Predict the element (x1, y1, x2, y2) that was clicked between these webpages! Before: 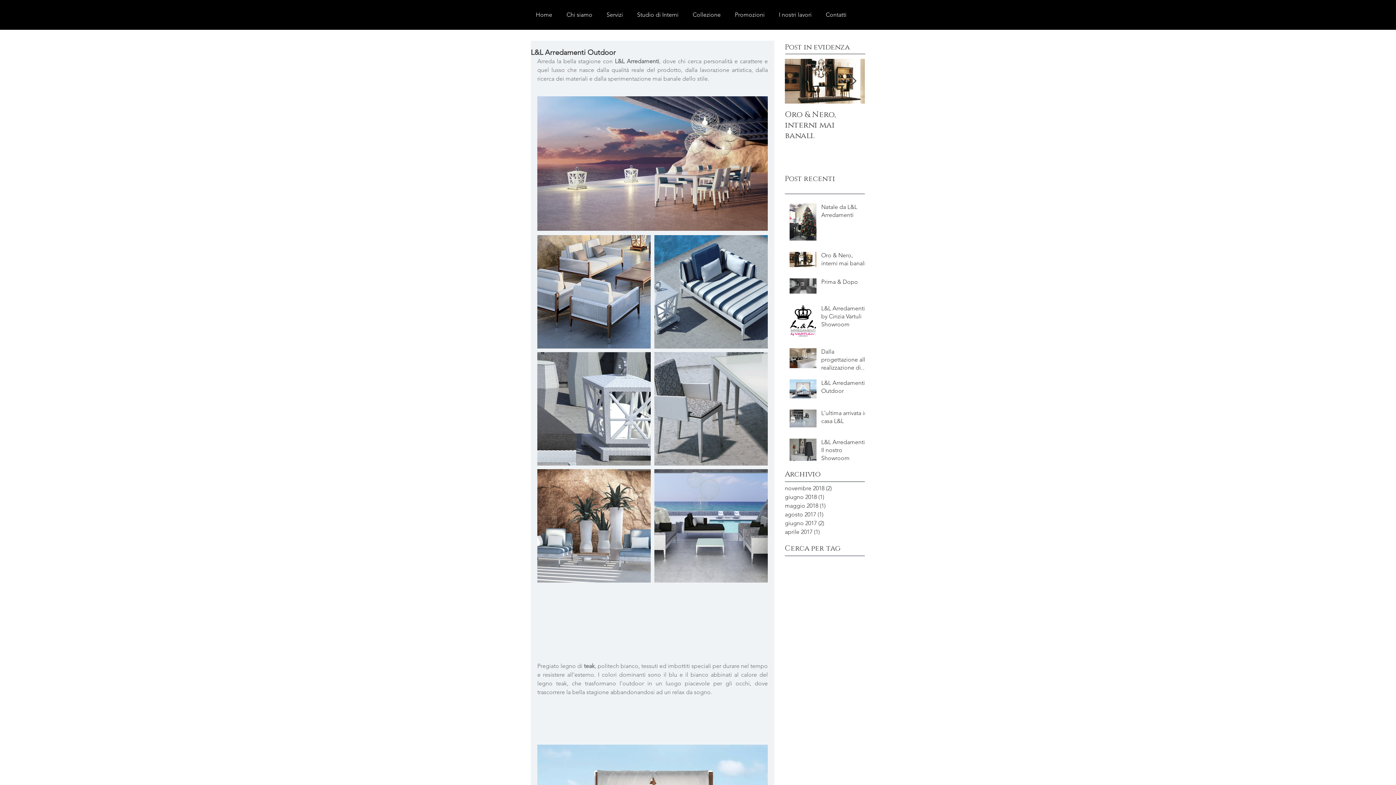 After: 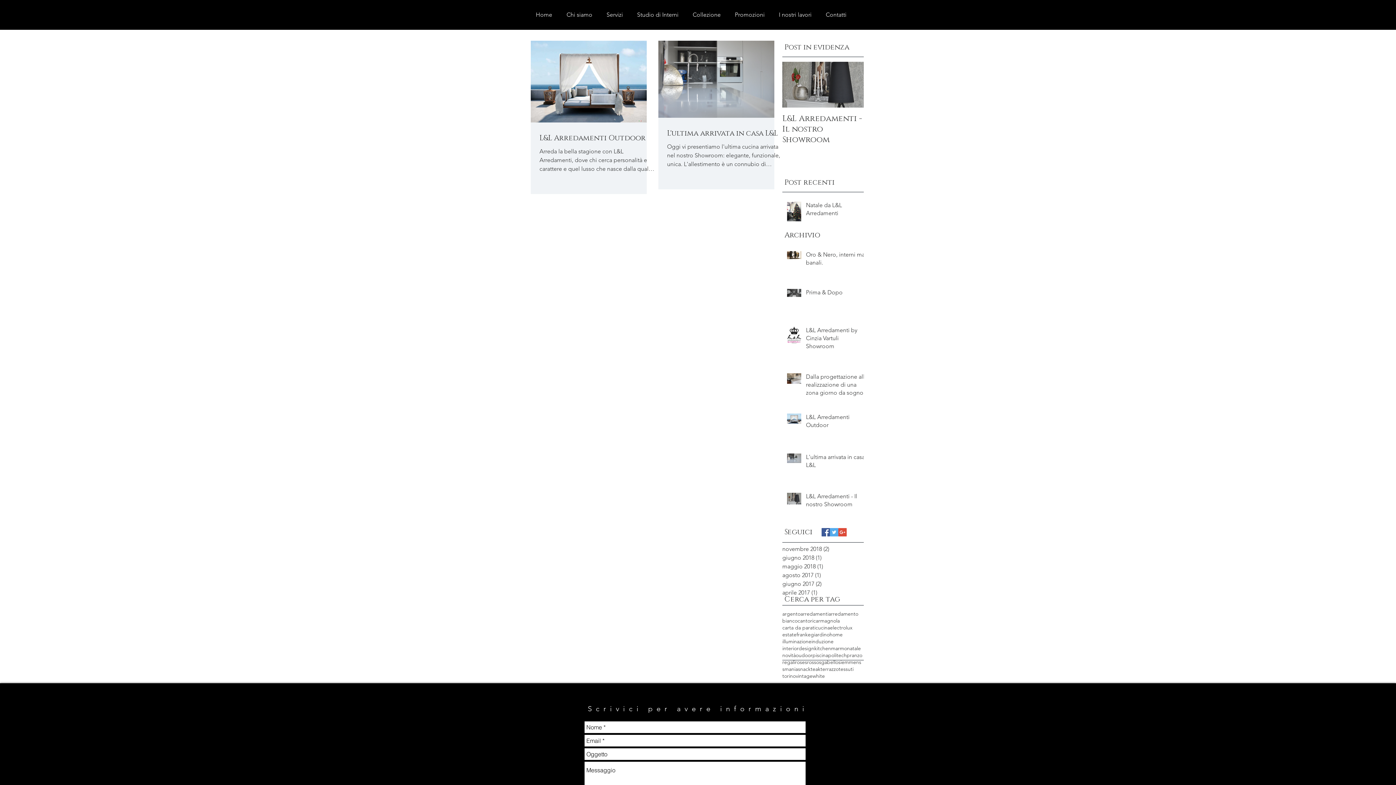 Action: label: giugno 2017 (2)
2 post bbox: (785, 519, 861, 527)